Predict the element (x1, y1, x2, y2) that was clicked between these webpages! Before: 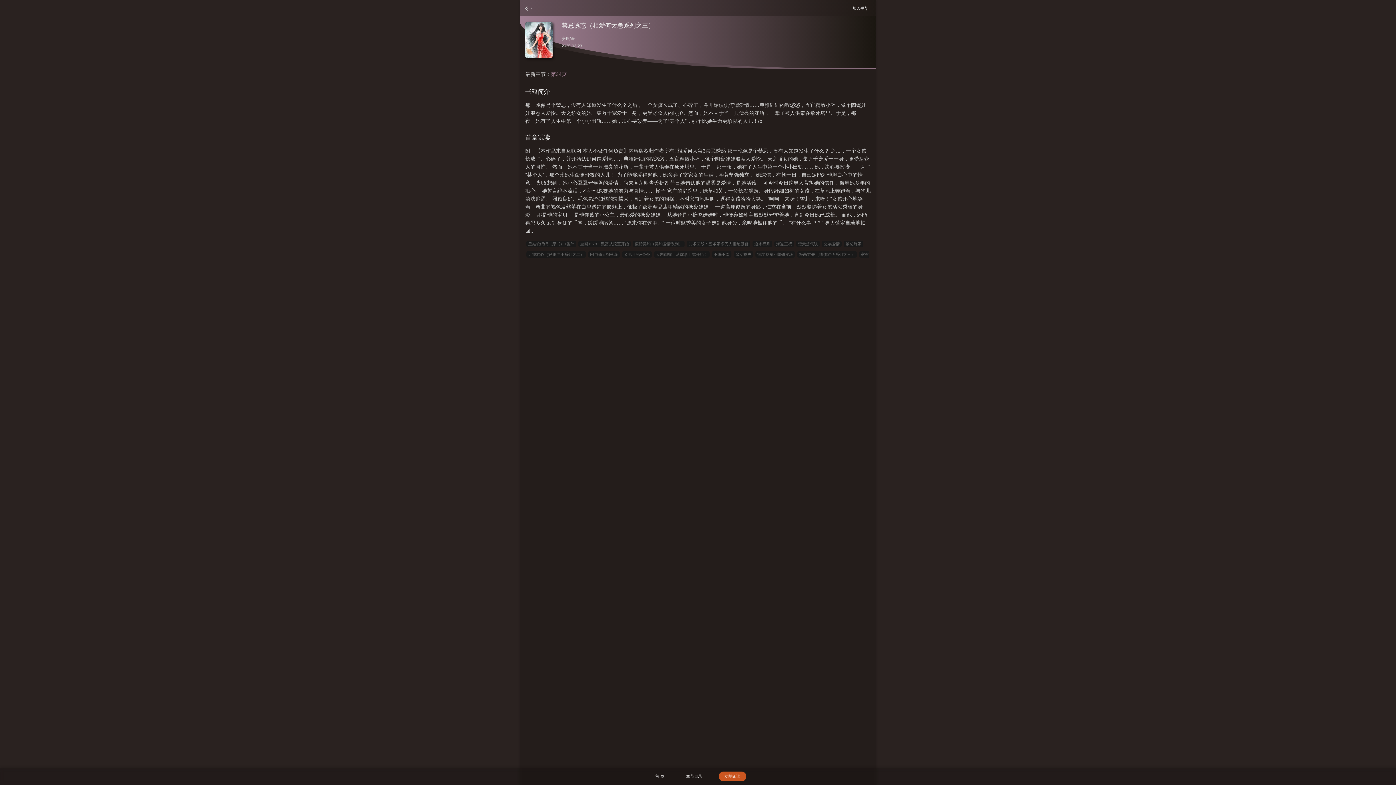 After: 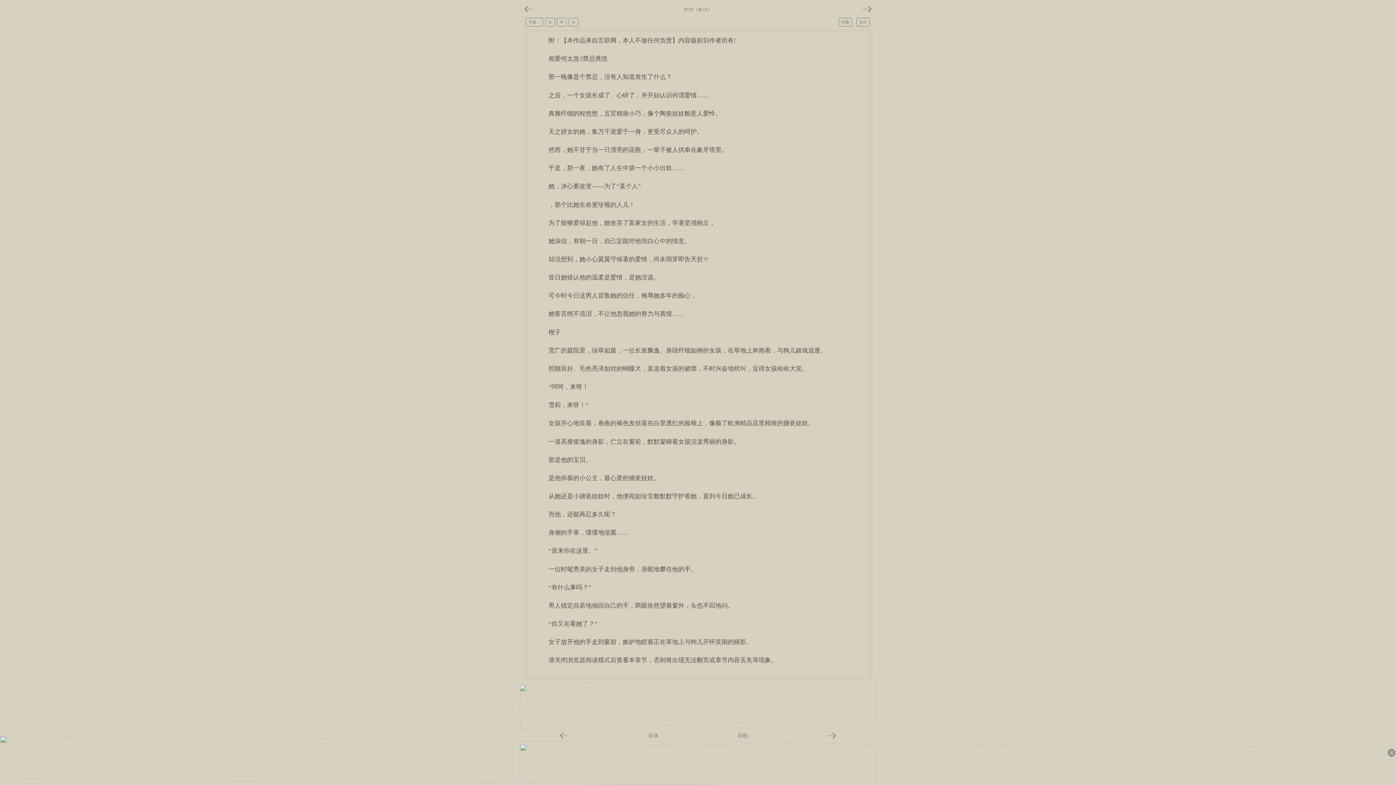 Action: label: 立即阅读 bbox: (718, 772, 746, 781)